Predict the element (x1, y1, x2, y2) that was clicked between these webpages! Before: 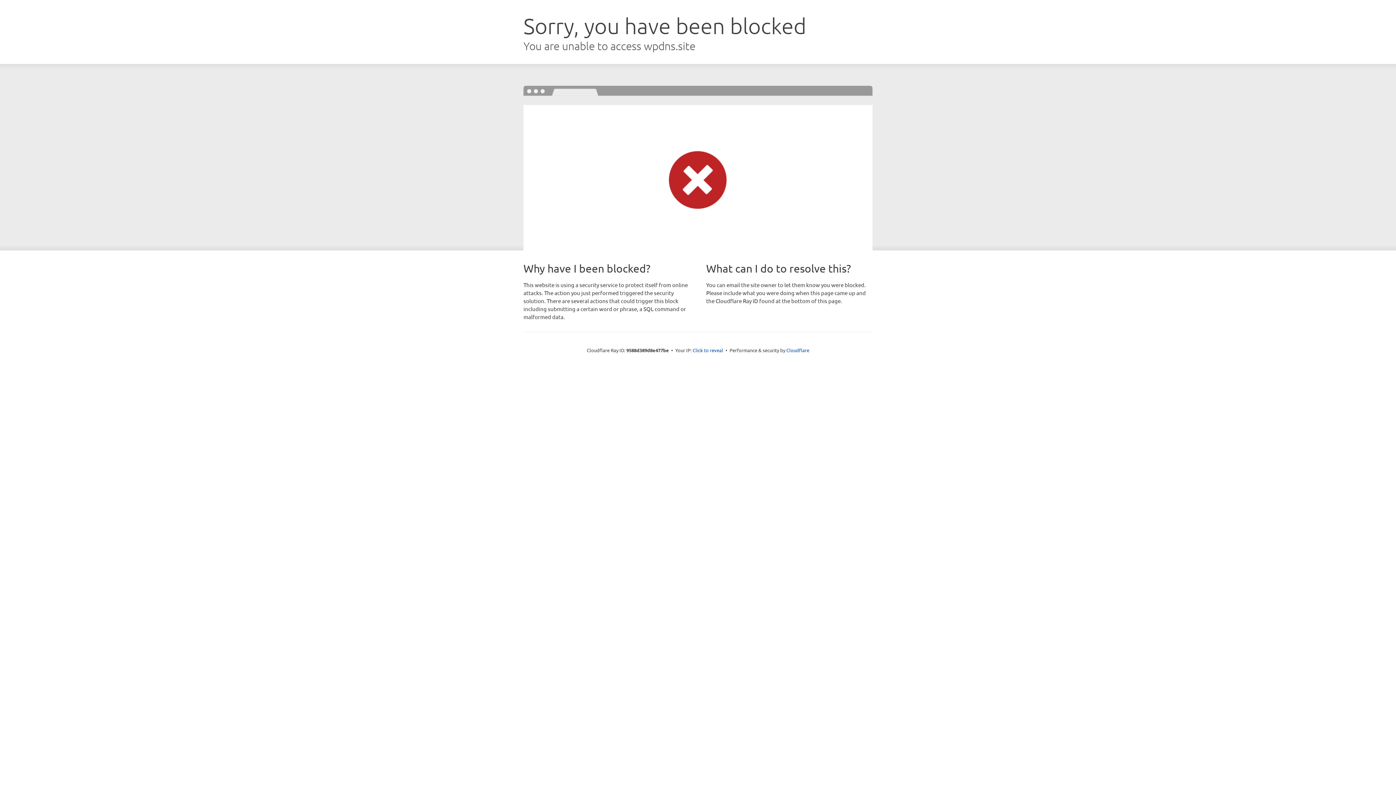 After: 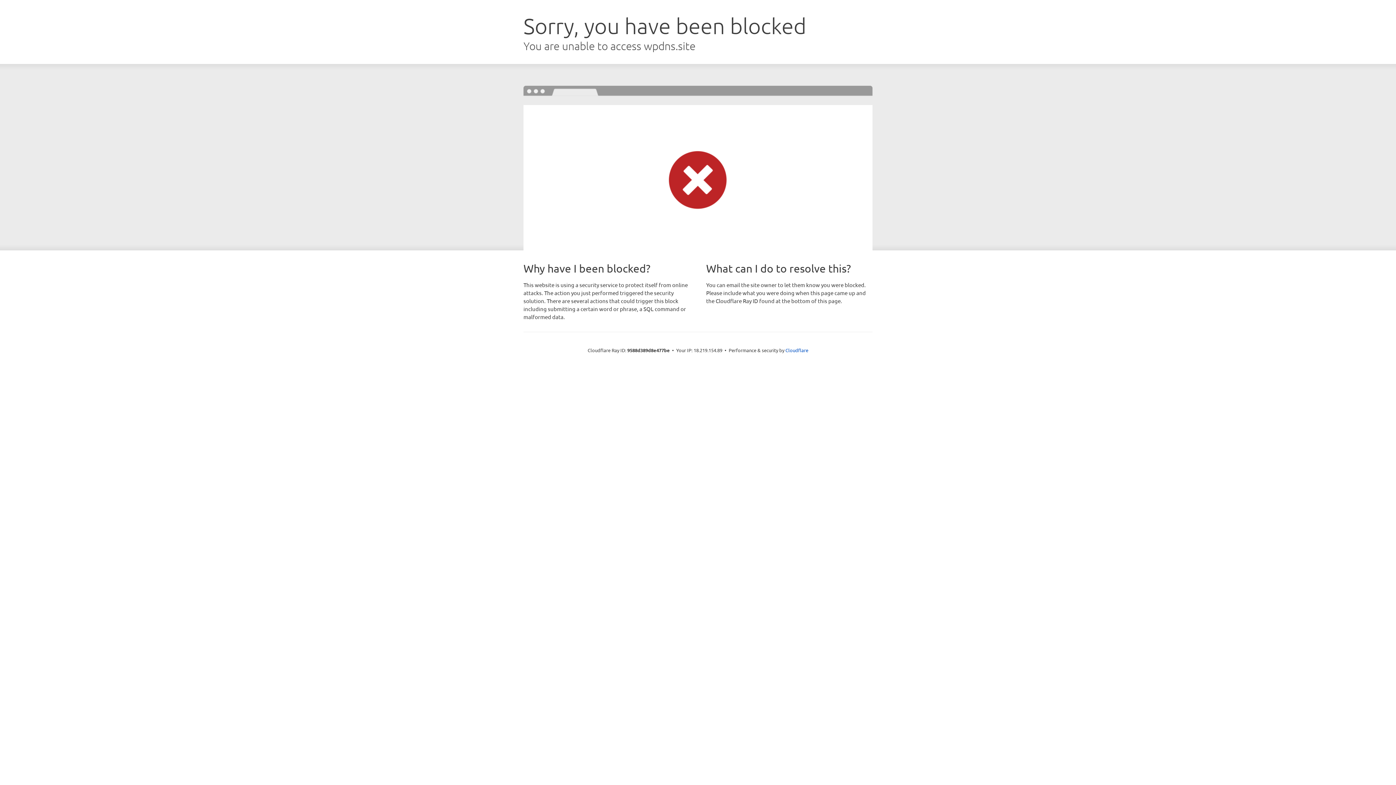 Action: label: Click to reveal bbox: (692, 346, 723, 353)